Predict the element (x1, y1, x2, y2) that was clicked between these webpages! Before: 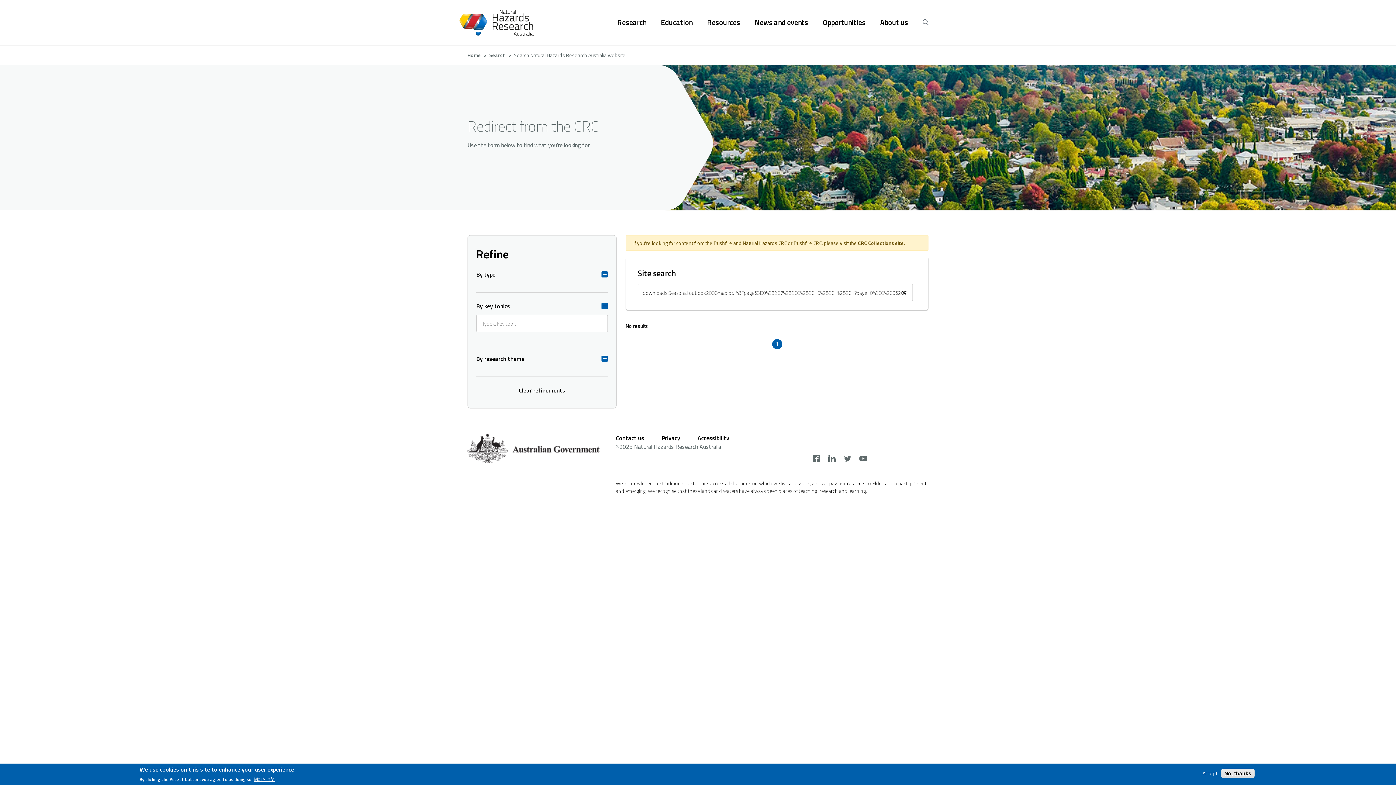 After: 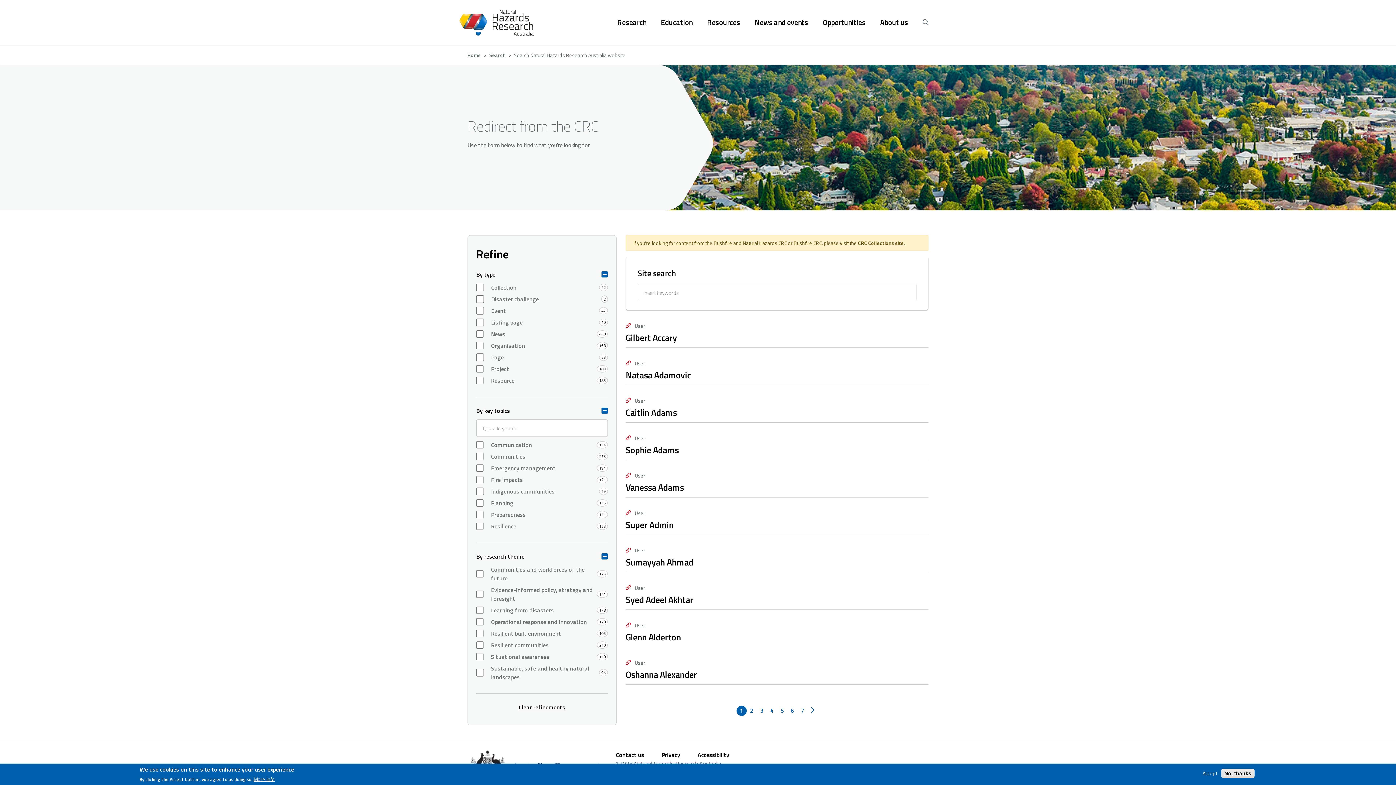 Action: bbox: (902, 288, 905, 296)